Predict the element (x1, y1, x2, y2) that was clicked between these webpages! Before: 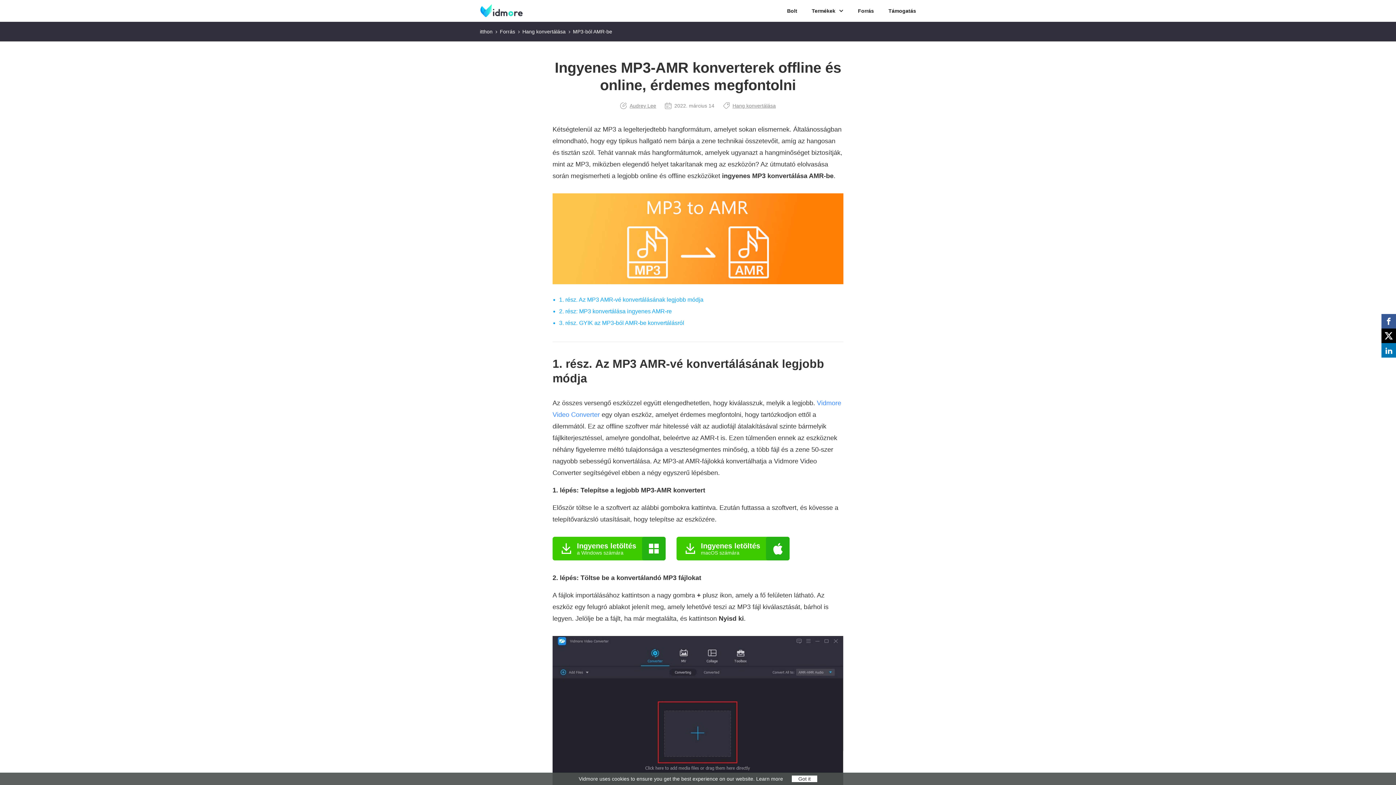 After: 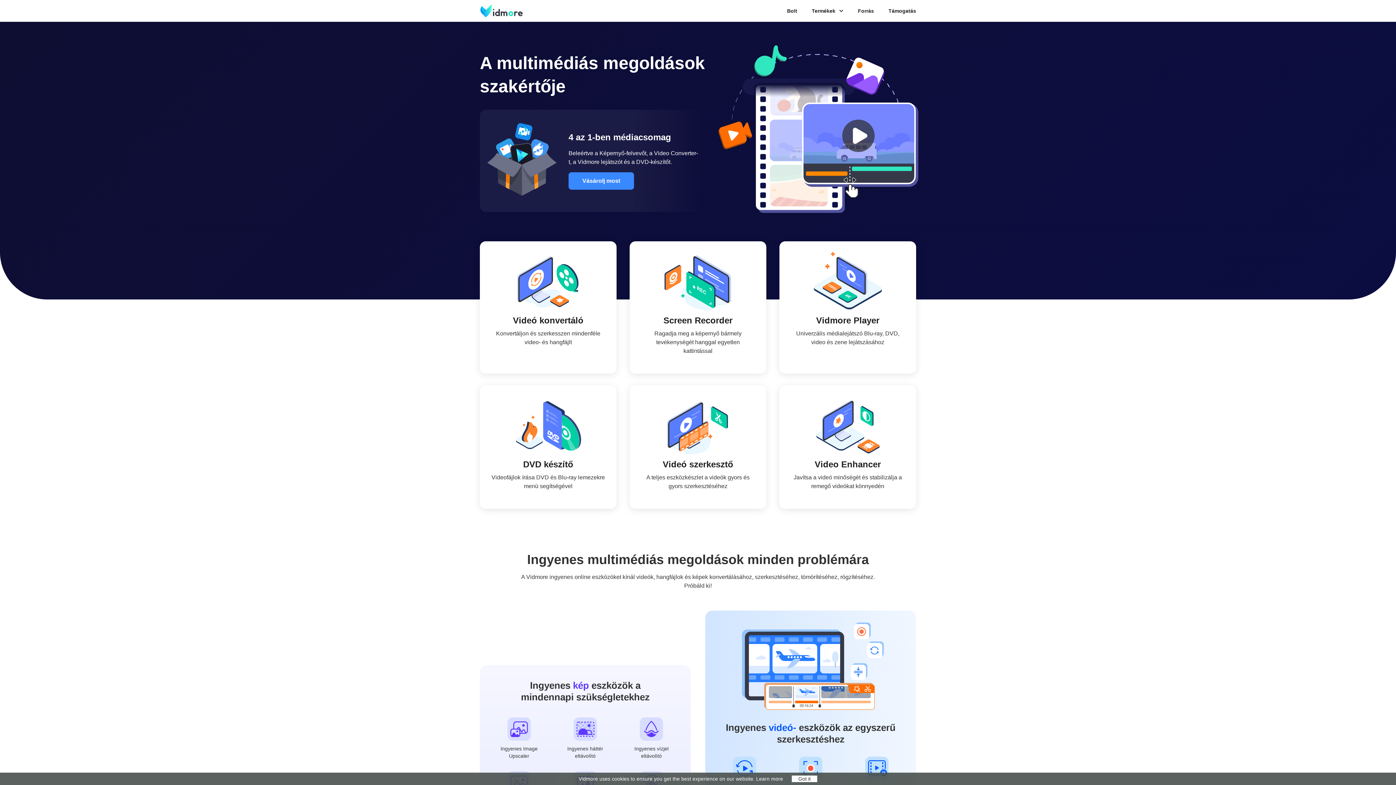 Action: bbox: (480, 28, 492, 34) label: itthon